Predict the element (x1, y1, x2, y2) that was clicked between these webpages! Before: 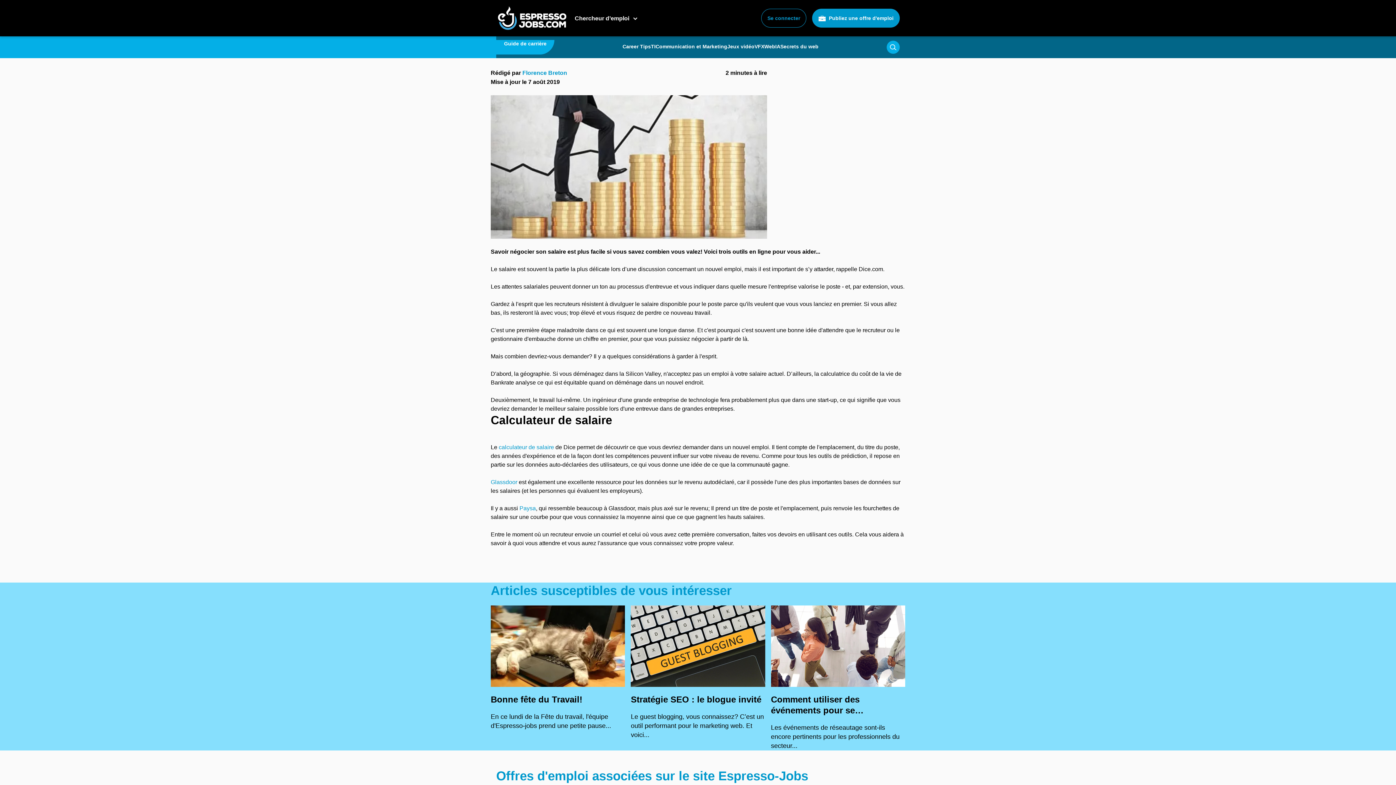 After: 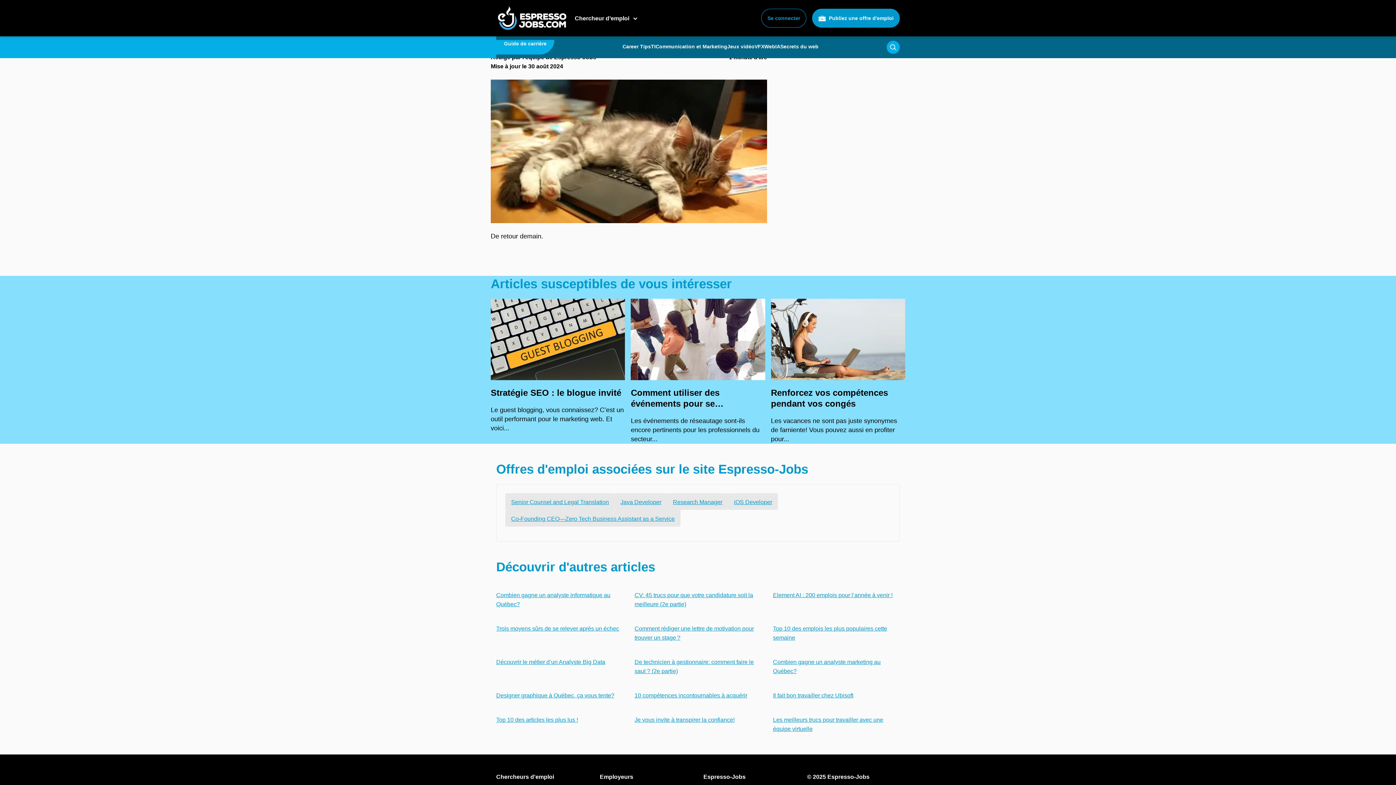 Action: bbox: (490, 643, 625, 649)